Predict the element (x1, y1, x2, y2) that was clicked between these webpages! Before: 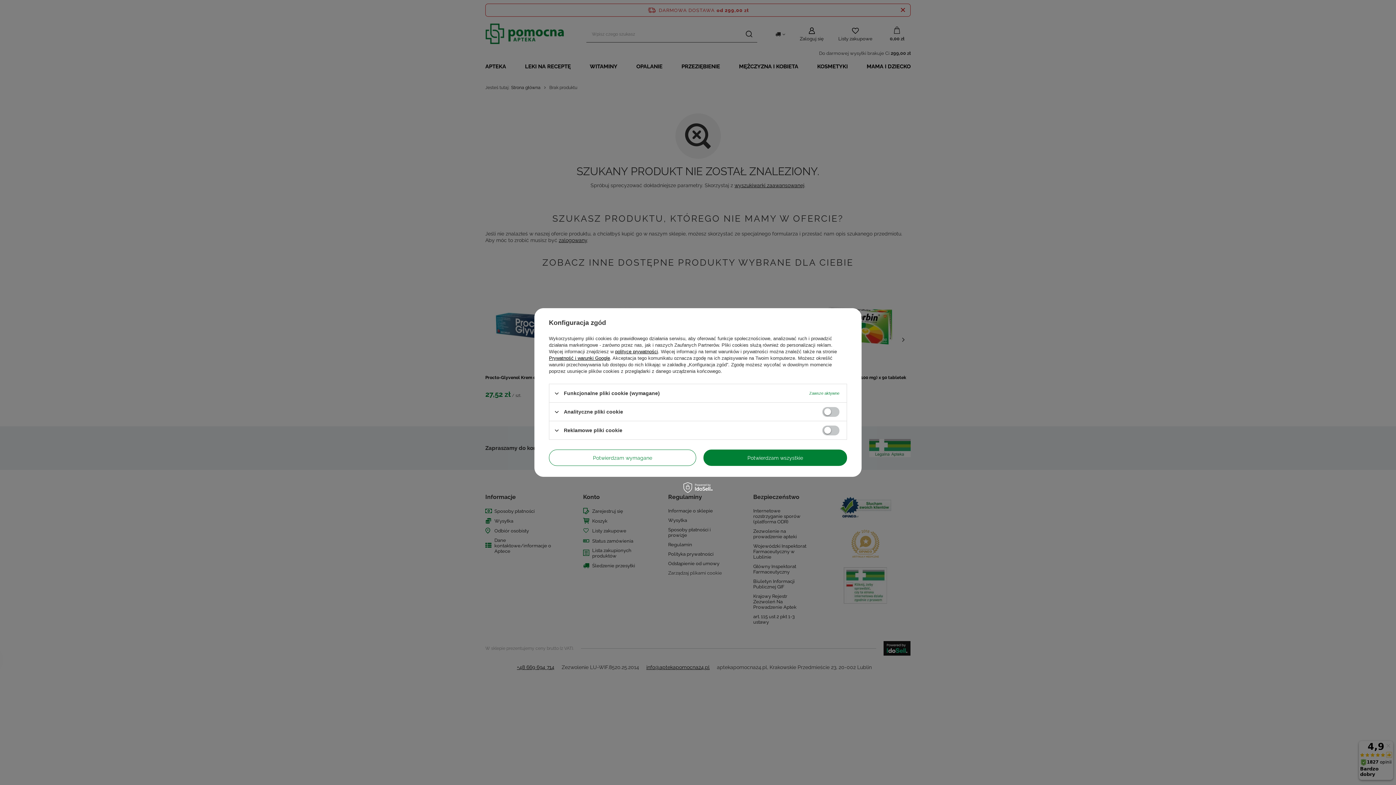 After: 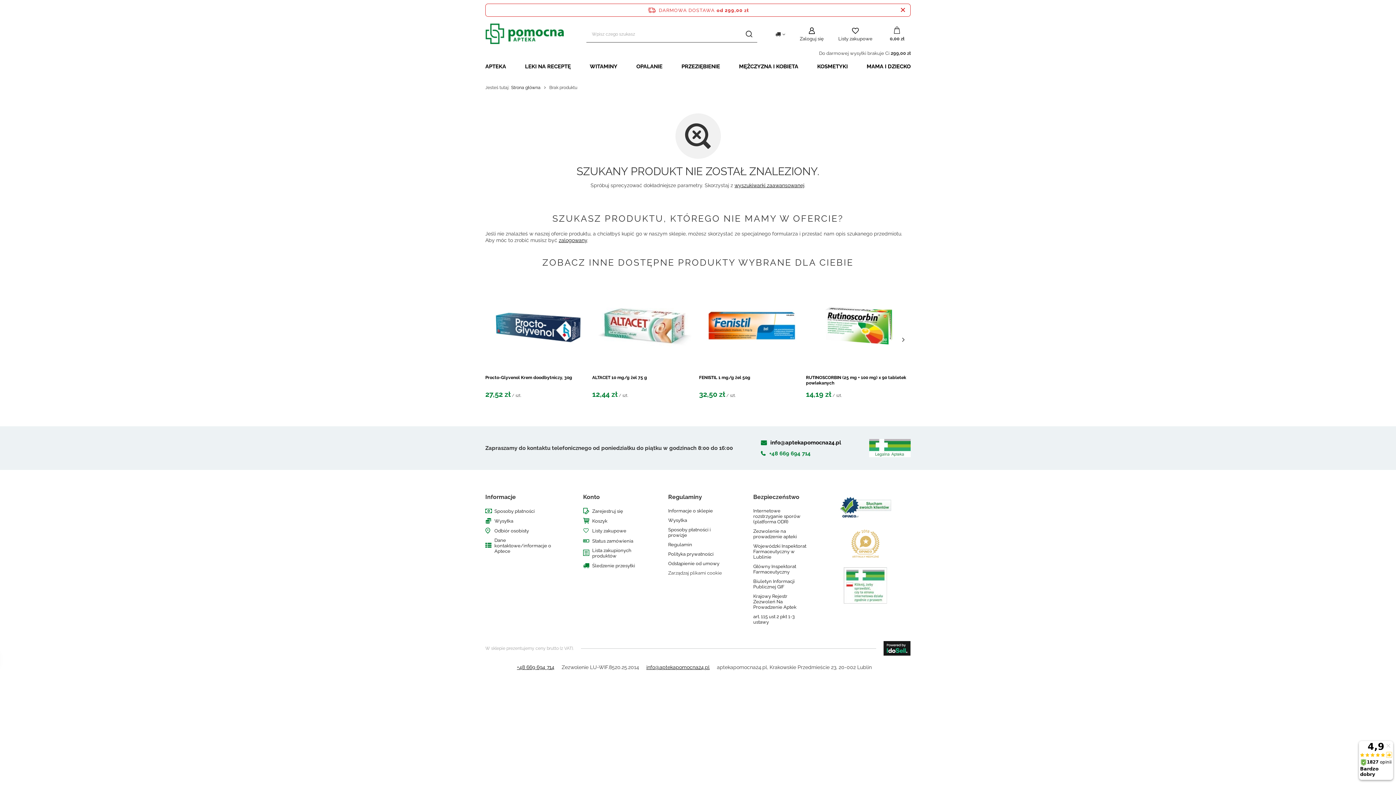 Action: label: Potwierdzam wszystkie bbox: (703, 449, 847, 466)